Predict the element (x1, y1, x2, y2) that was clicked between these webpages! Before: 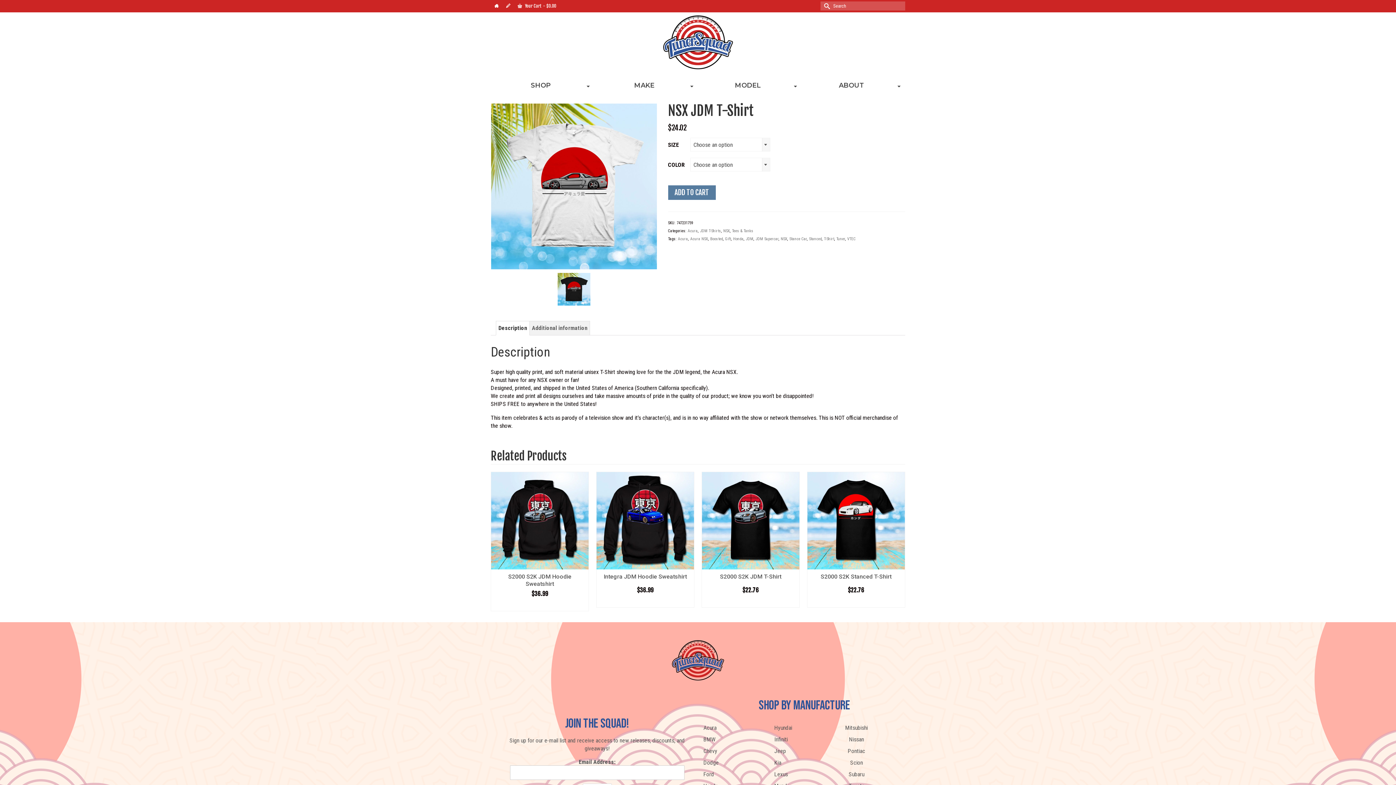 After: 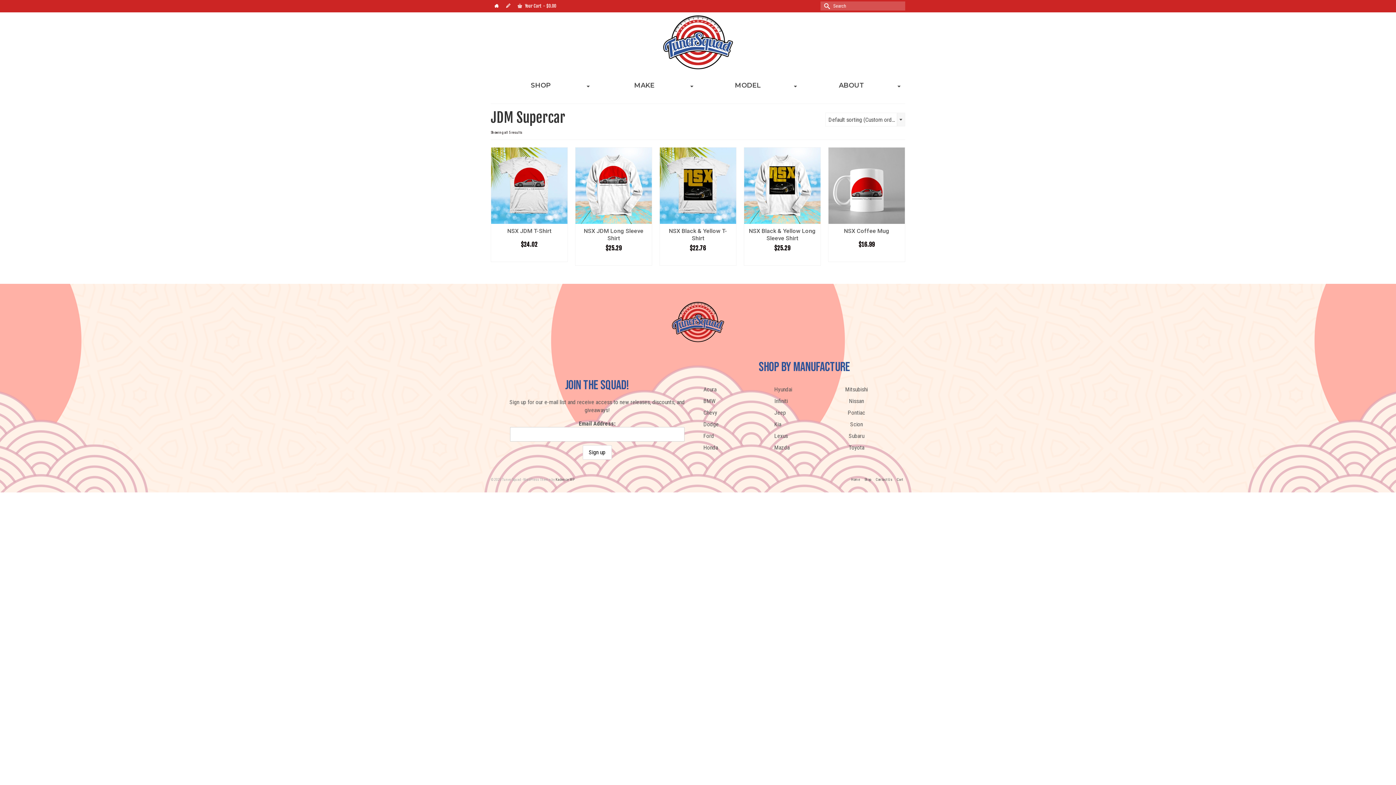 Action: label: JDM Supercar bbox: (755, 236, 778, 241)